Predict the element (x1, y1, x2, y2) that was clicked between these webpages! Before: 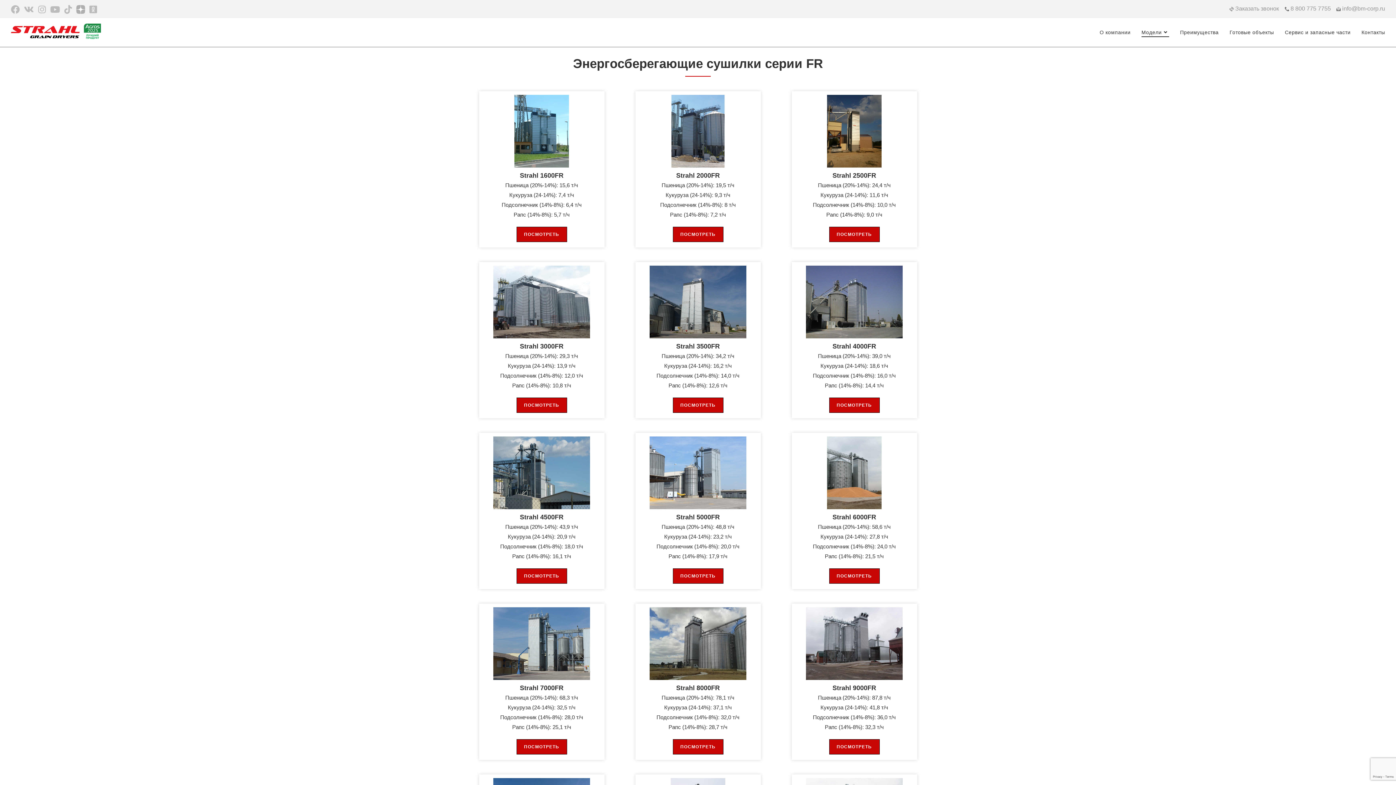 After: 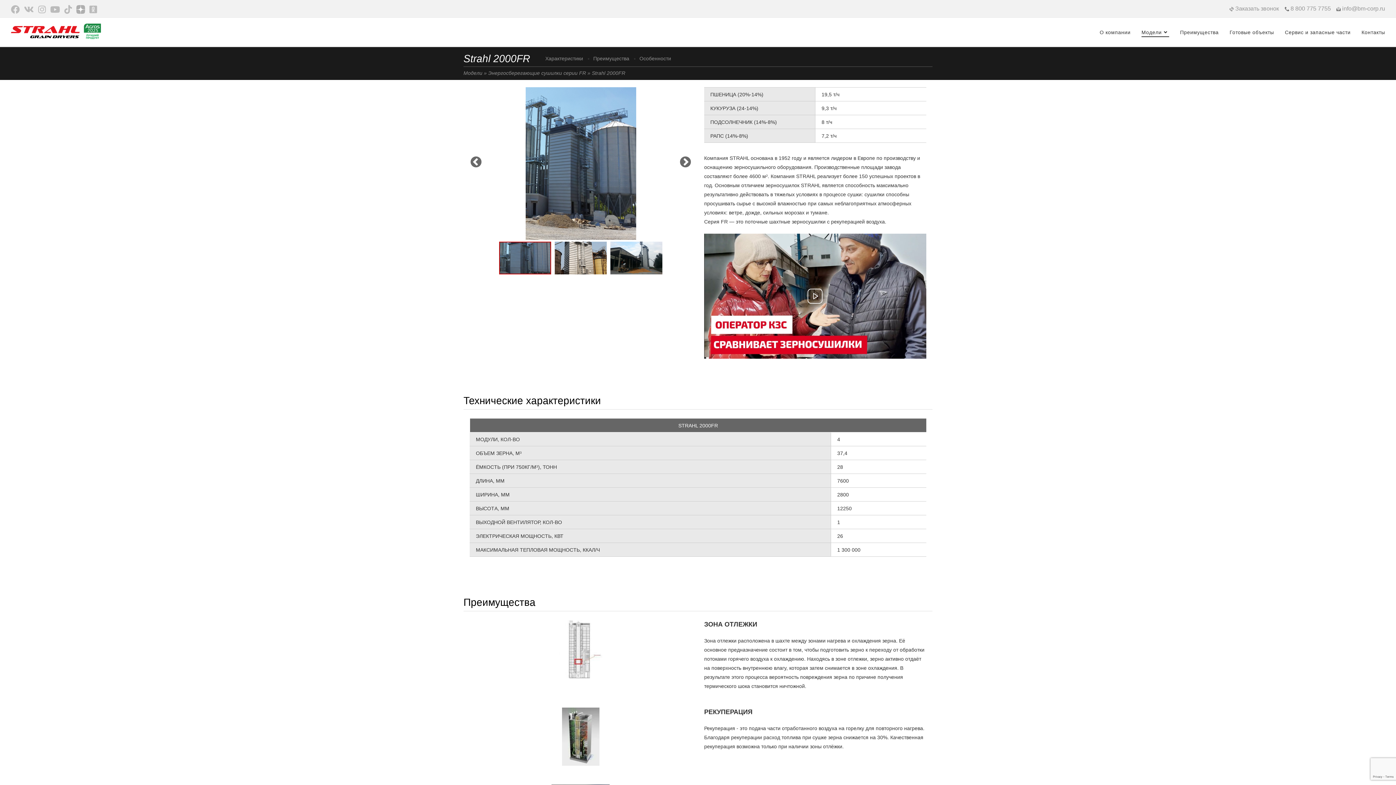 Action: bbox: (672, 231, 723, 237) label: ПОСМОТРЕТЬ